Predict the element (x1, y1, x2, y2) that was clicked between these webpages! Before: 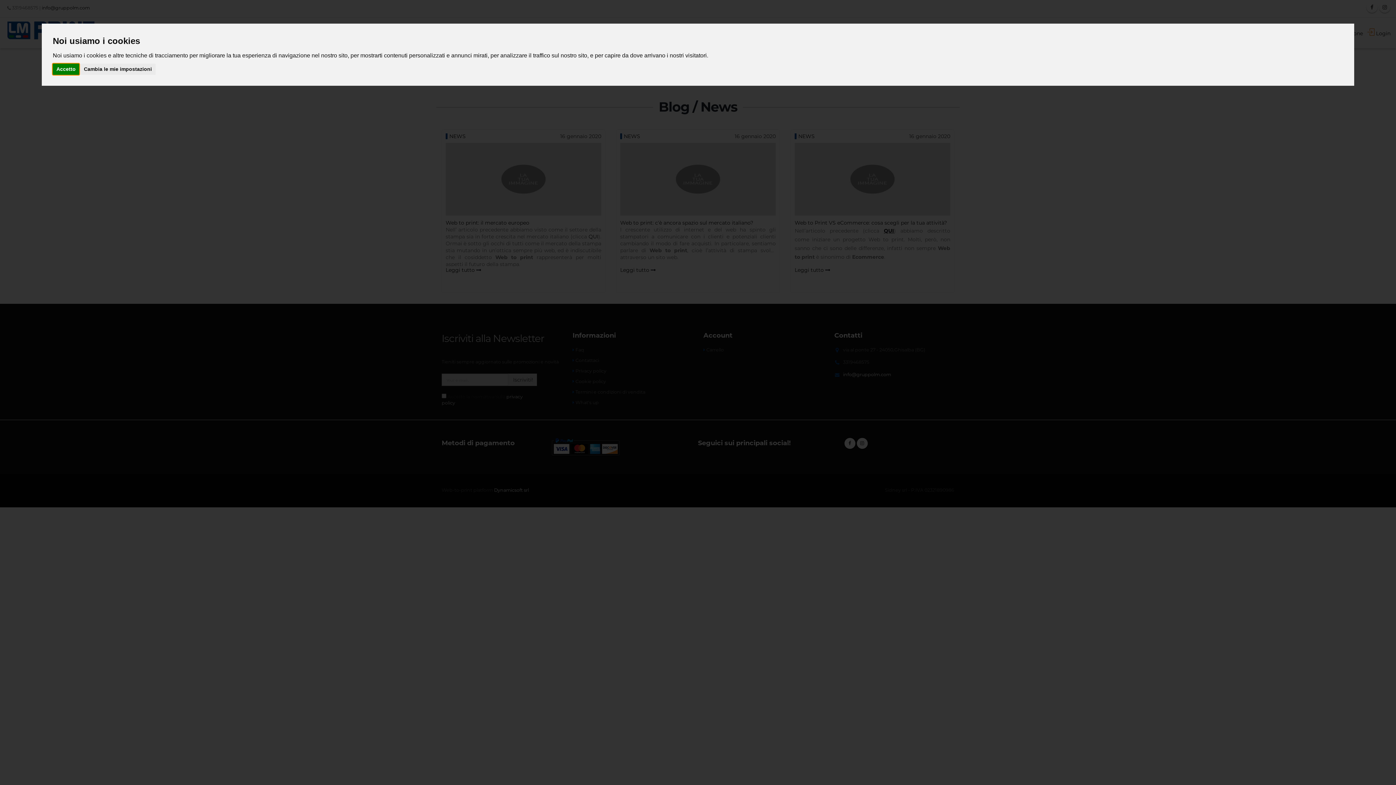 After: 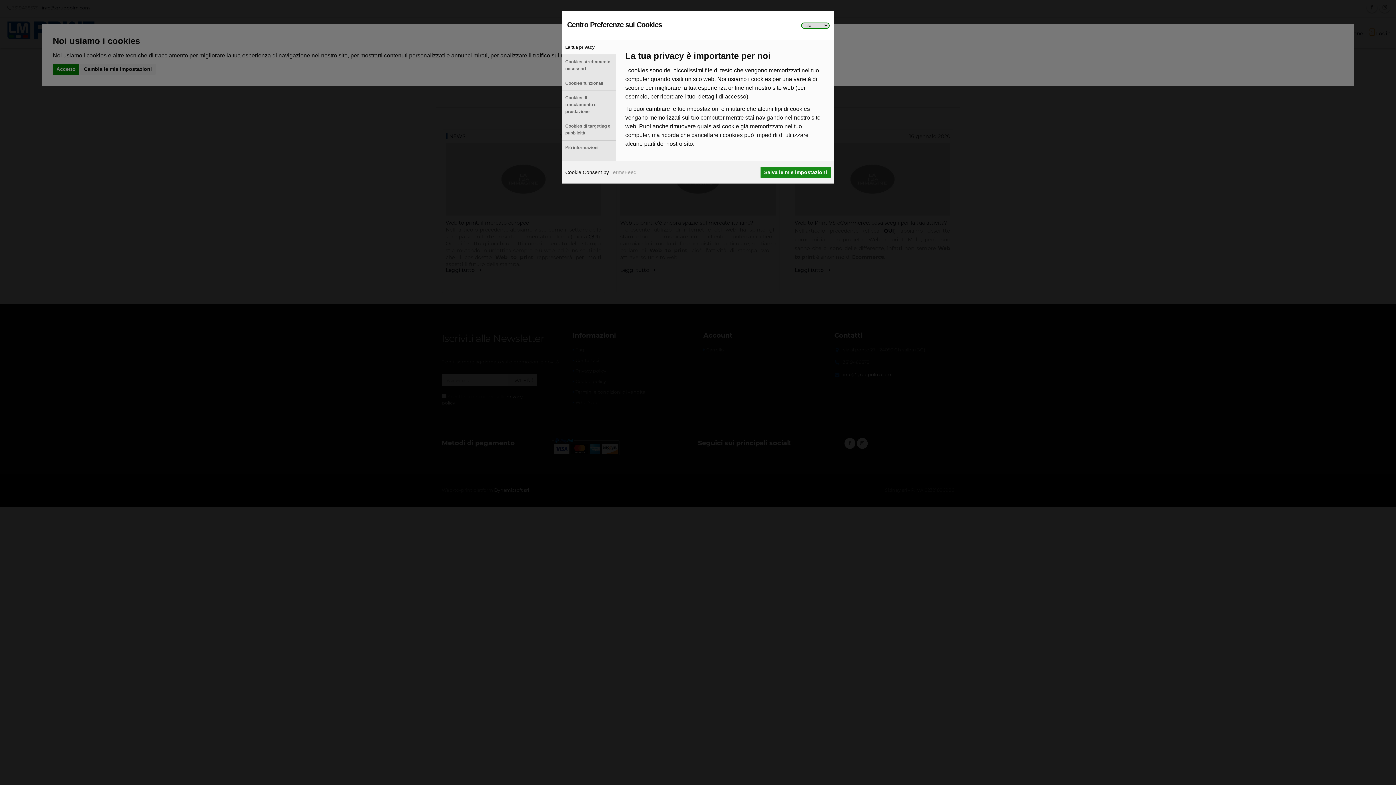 Action: bbox: (80, 63, 155, 74) label: Cambia le mie impostazioni